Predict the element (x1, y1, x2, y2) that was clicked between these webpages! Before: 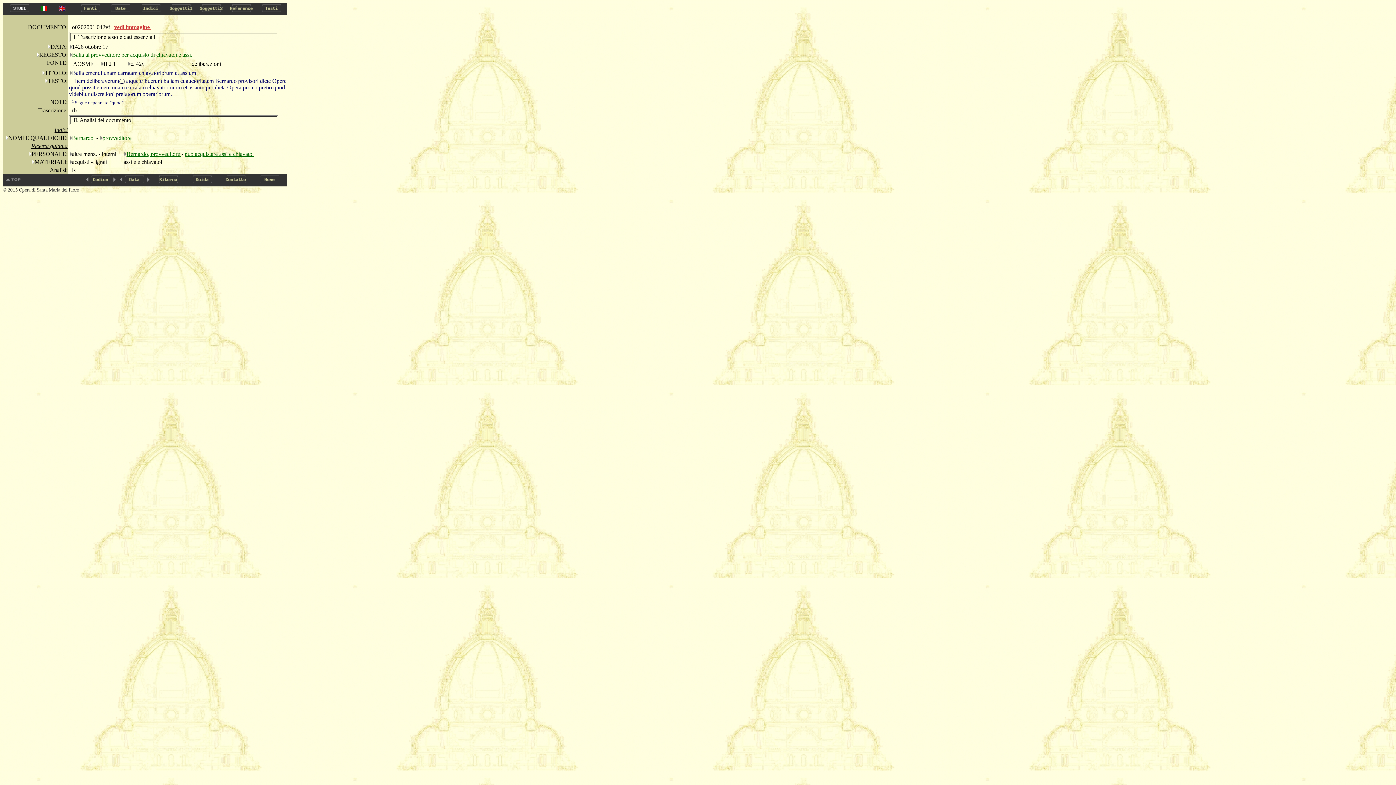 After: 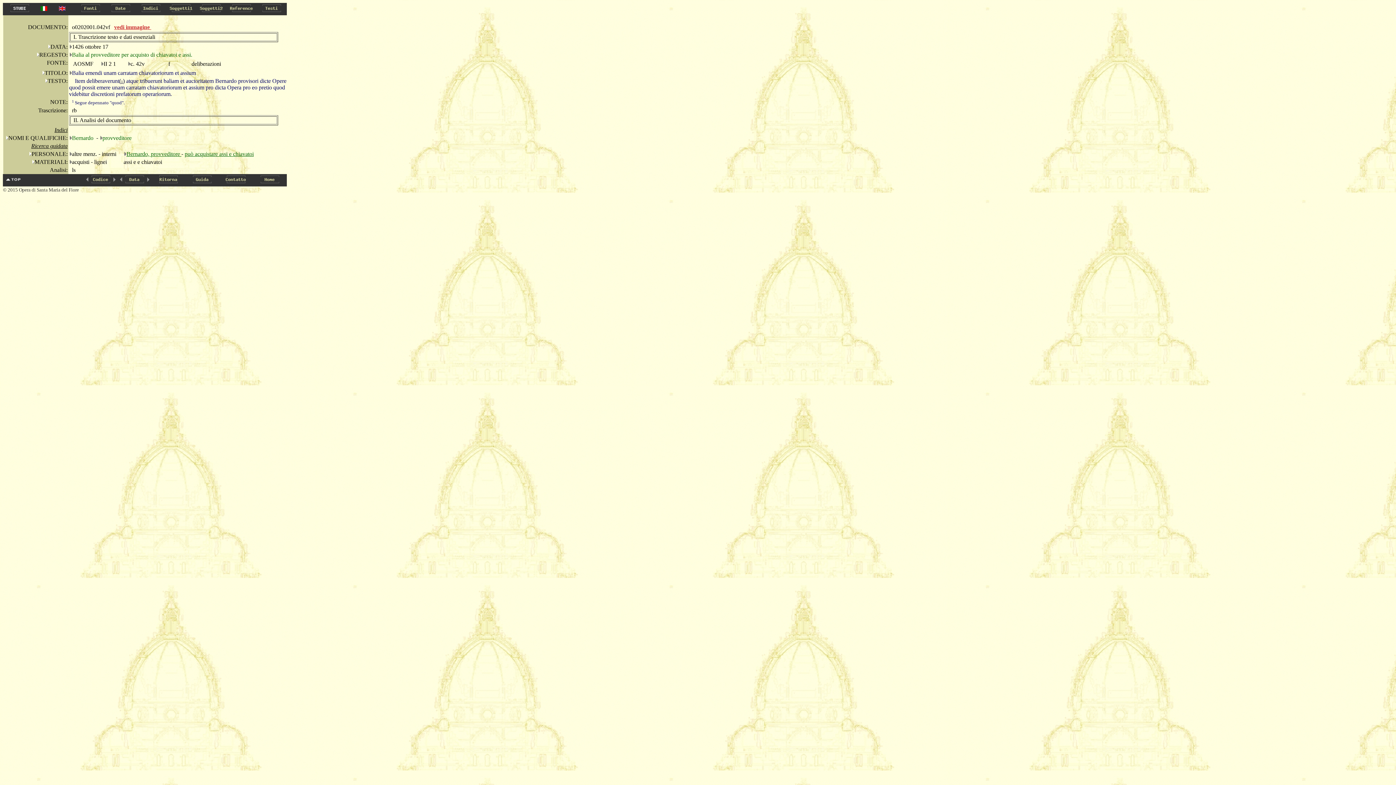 Action: bbox: (2, 180, 23, 186)